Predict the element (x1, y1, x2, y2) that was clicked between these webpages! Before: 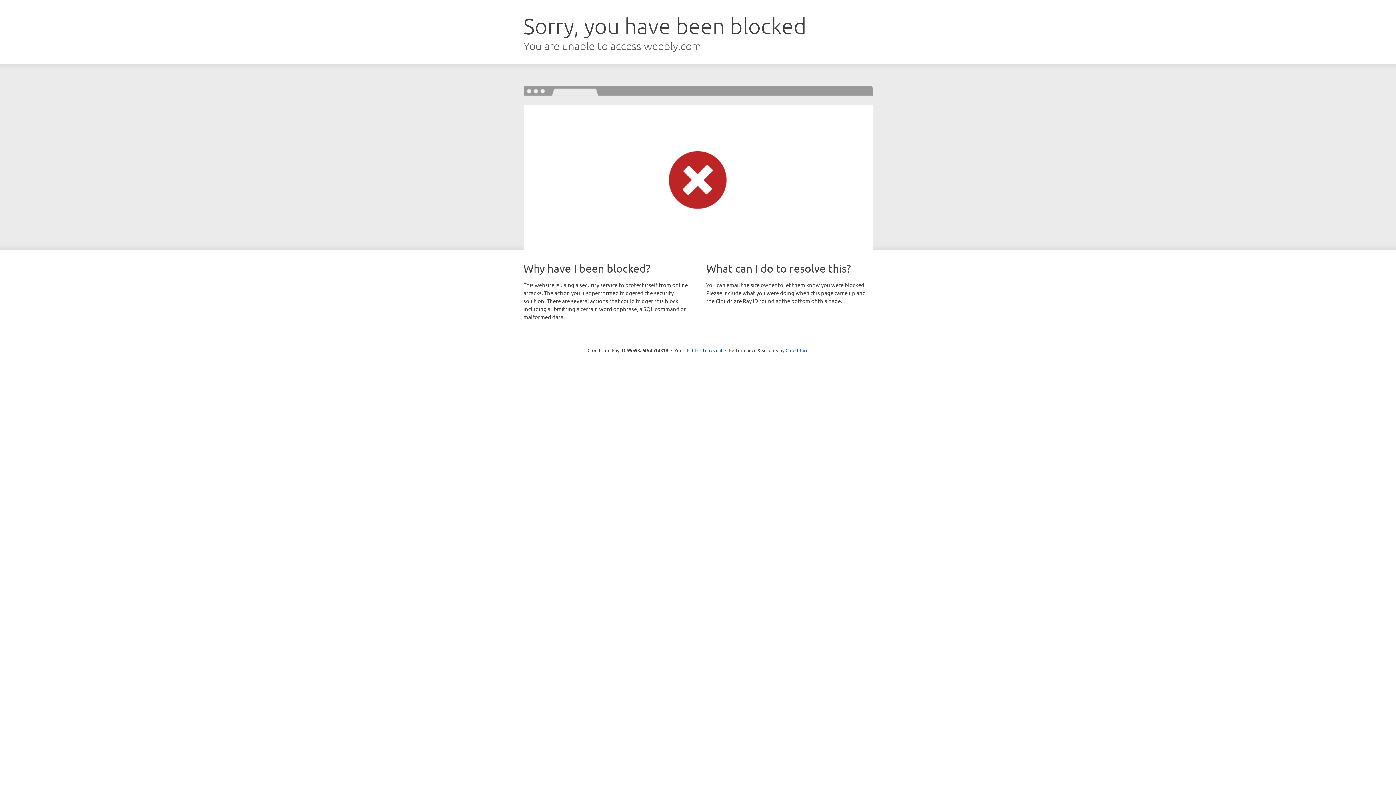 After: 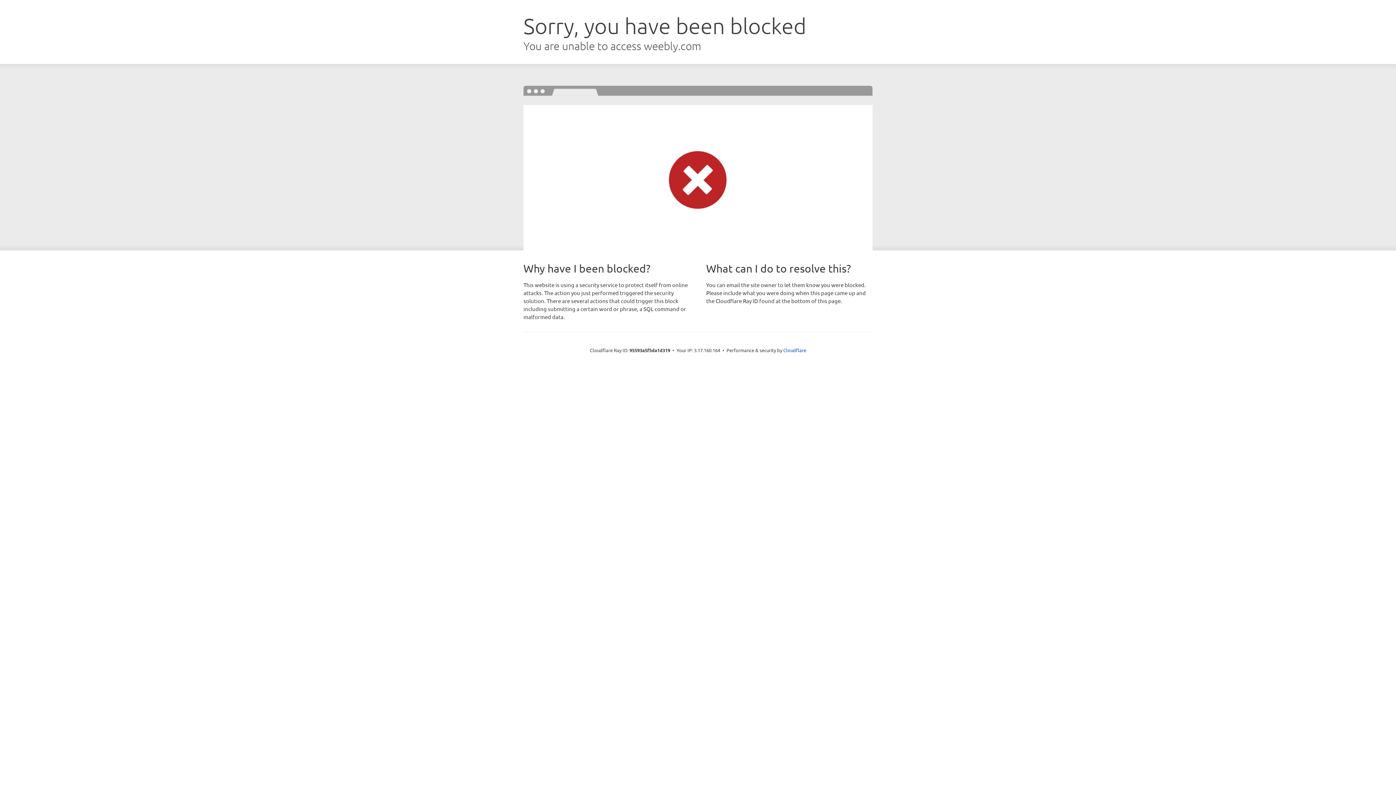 Action: bbox: (692, 346, 722, 353) label: Click to reveal